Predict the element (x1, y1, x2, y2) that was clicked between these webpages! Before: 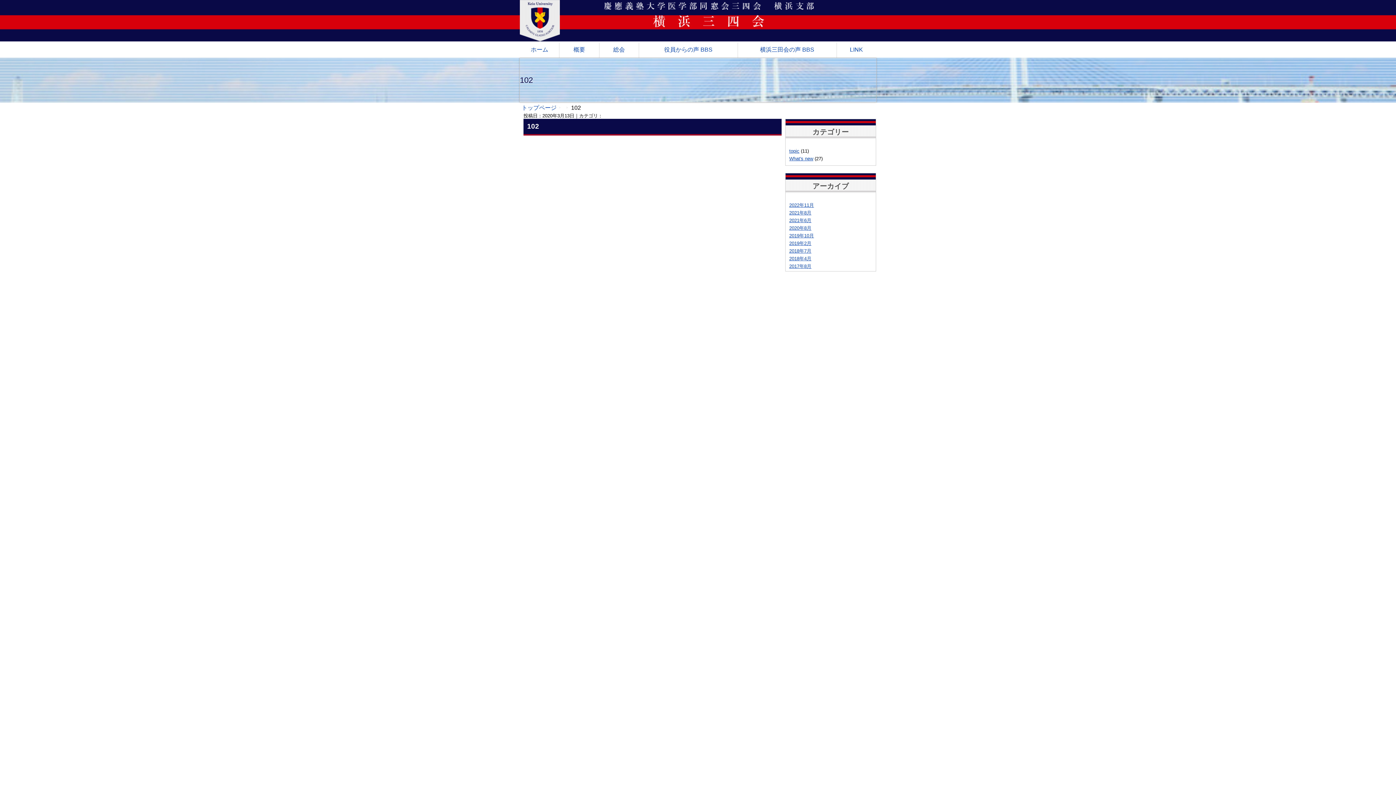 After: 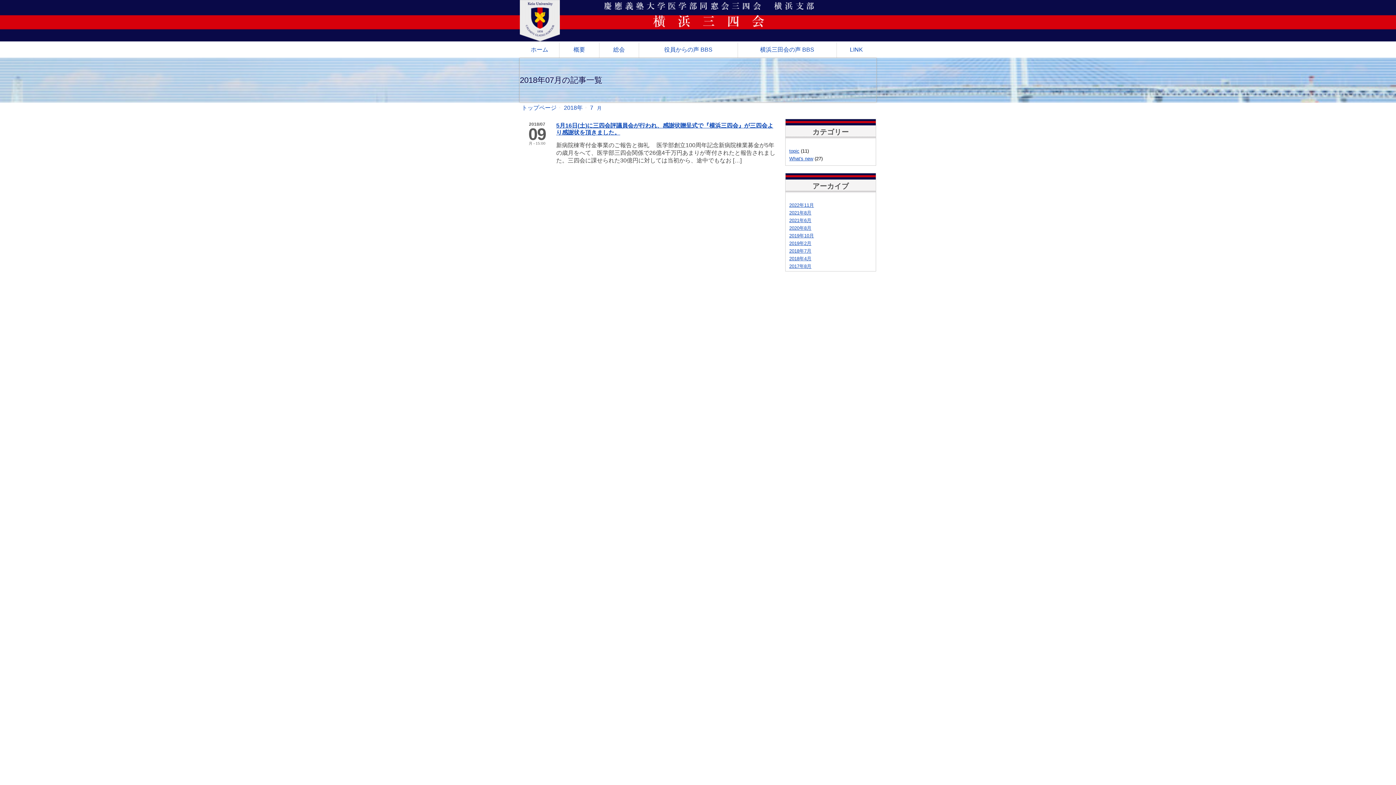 Action: label: 2018年7月 bbox: (789, 248, 811, 253)